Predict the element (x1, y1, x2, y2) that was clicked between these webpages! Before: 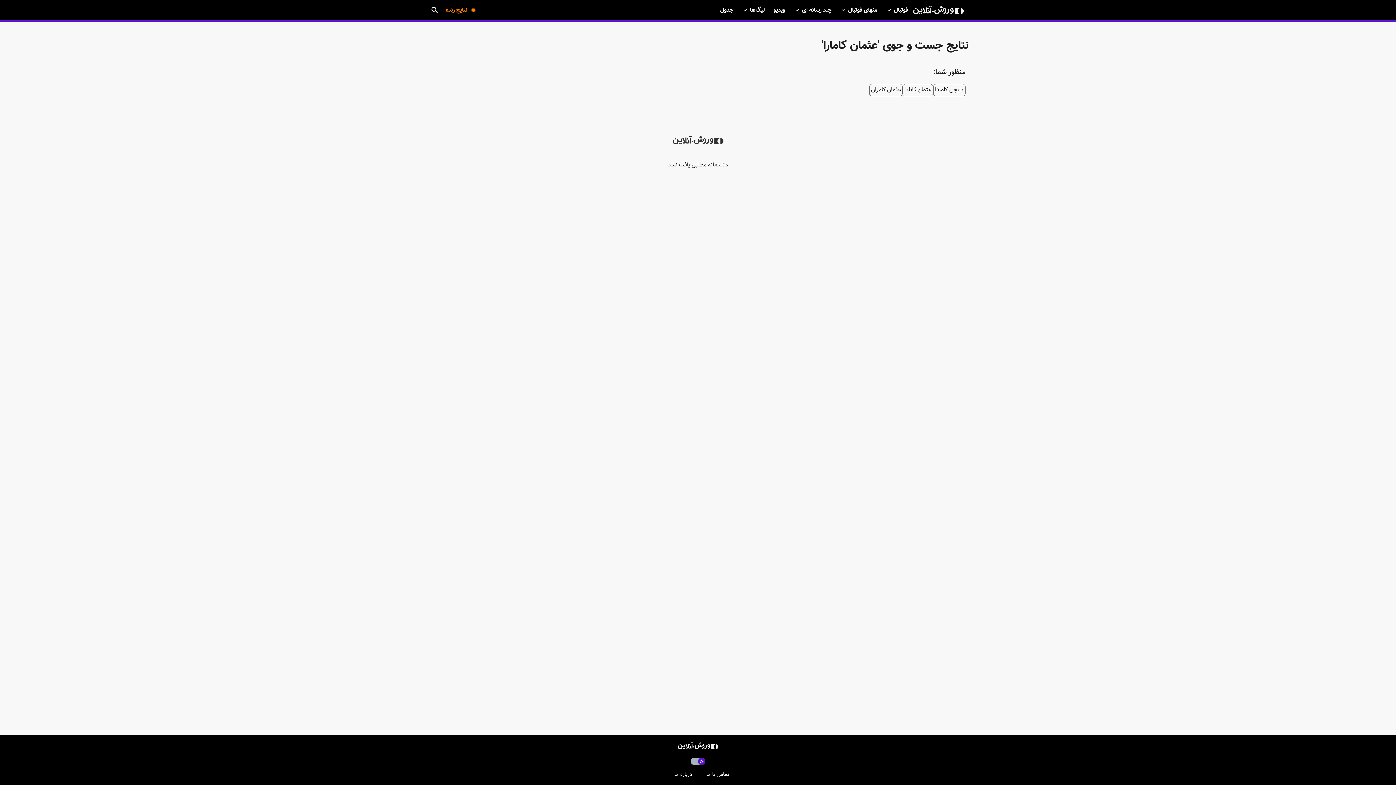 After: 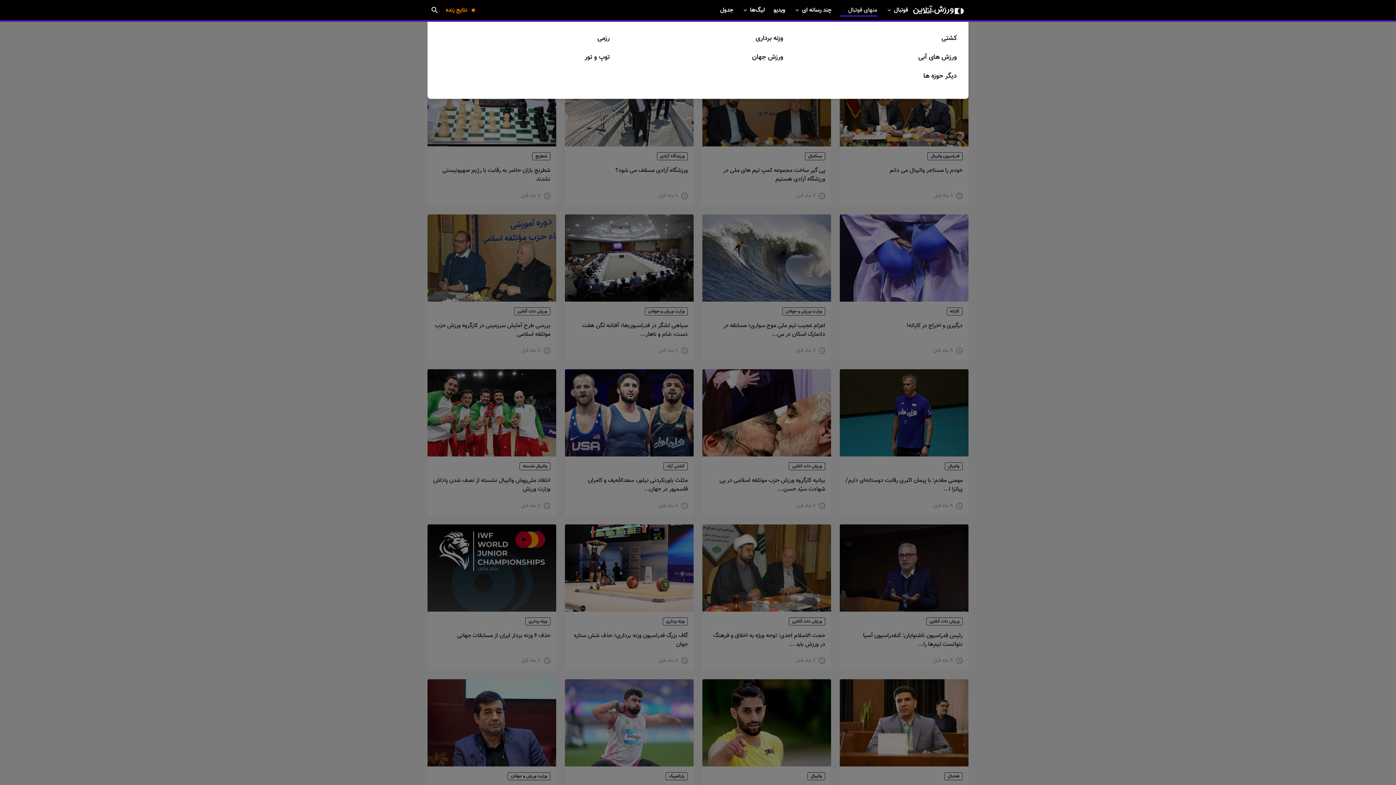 Action: label: منهای فوتبال bbox: (840, 3, 877, 16)